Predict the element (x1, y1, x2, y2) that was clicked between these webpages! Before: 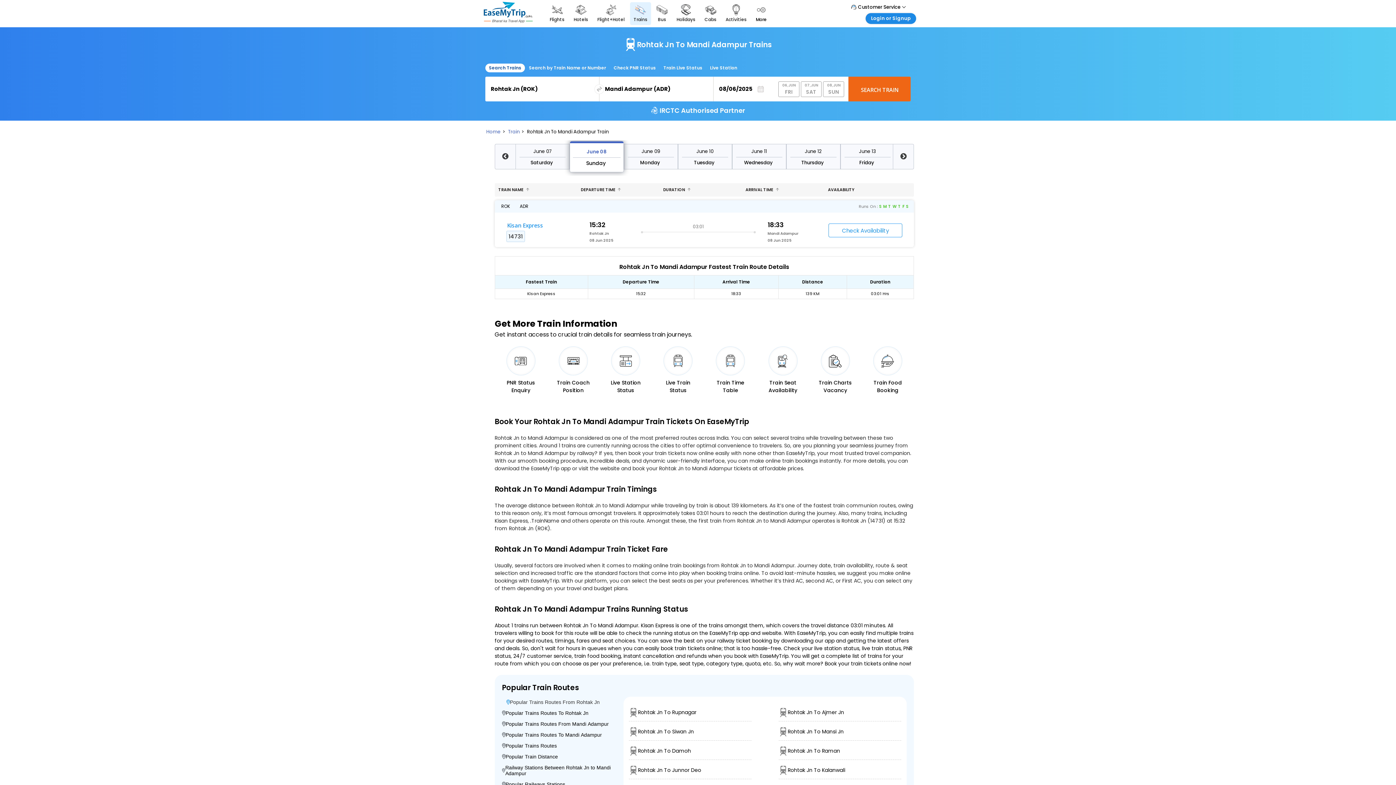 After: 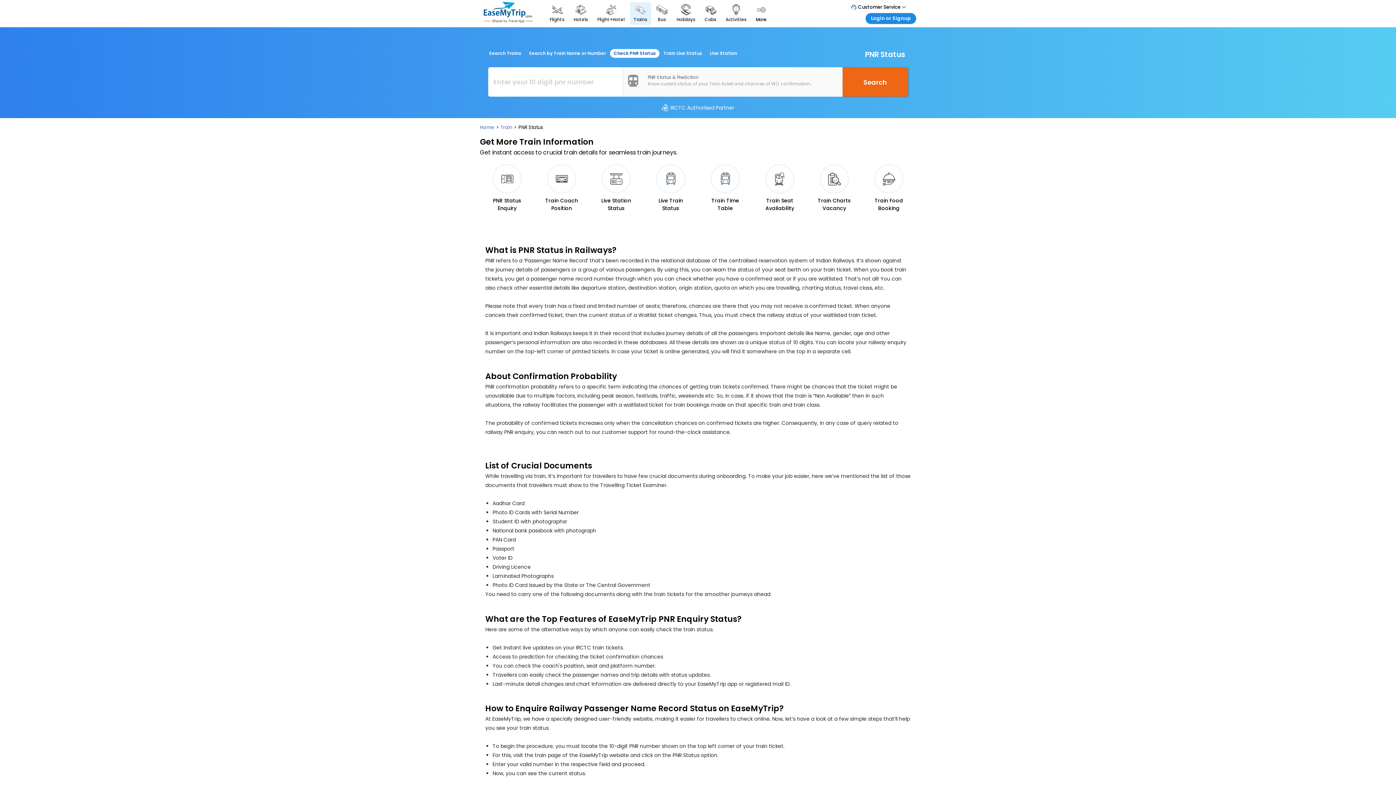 Action: label: PNR Status
Enquiry bbox: (494, 346, 547, 394)